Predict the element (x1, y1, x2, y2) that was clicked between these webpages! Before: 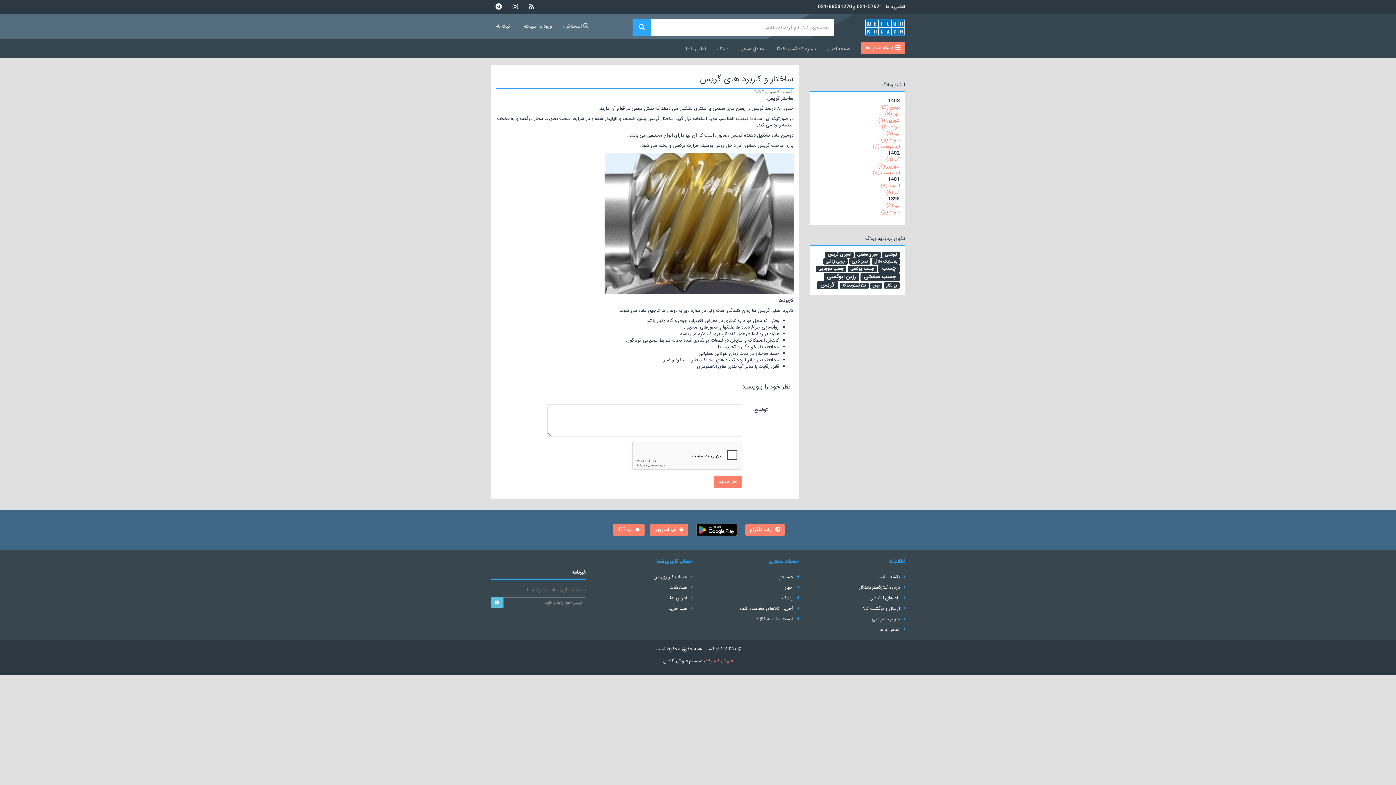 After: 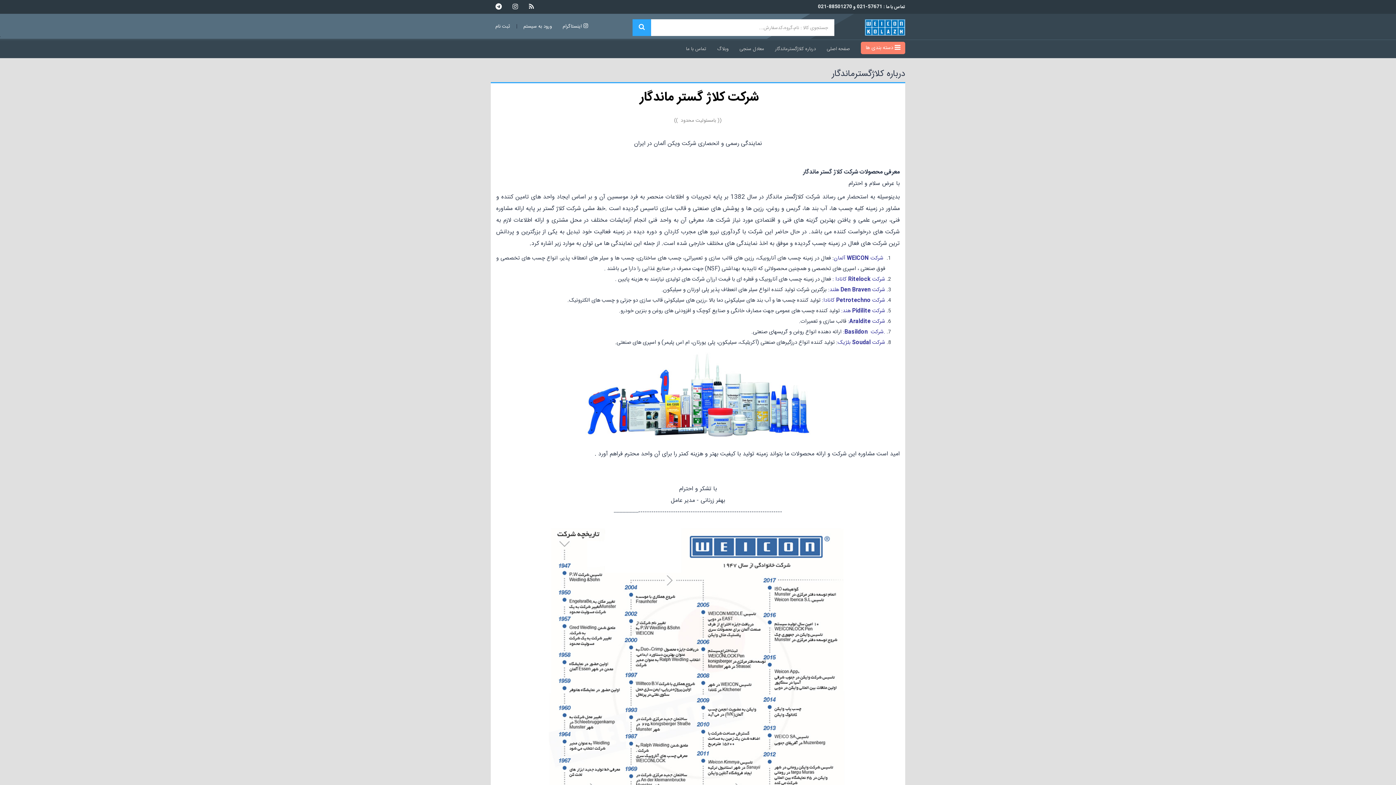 Action: bbox: (769, 40, 821, 58) label: درباره کلاژگسترماندگار